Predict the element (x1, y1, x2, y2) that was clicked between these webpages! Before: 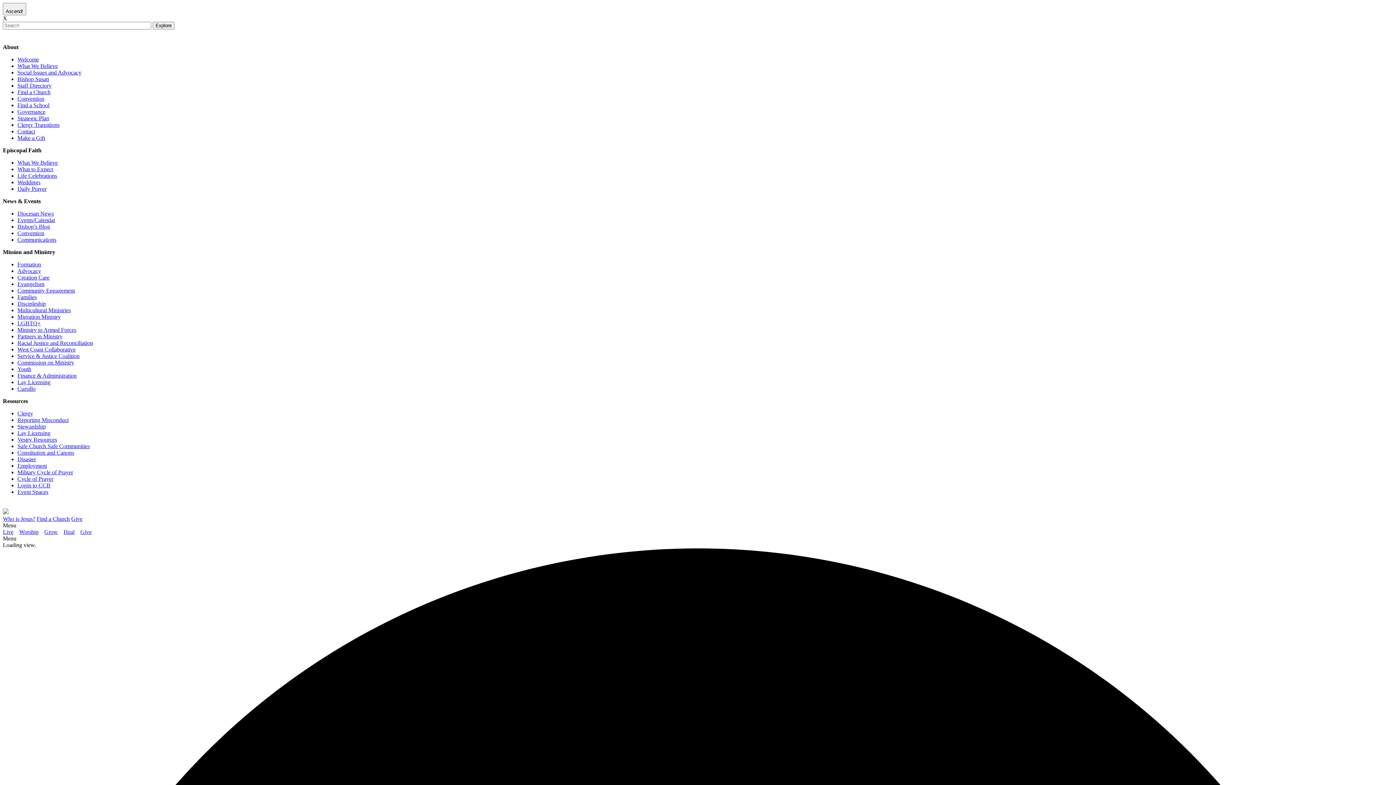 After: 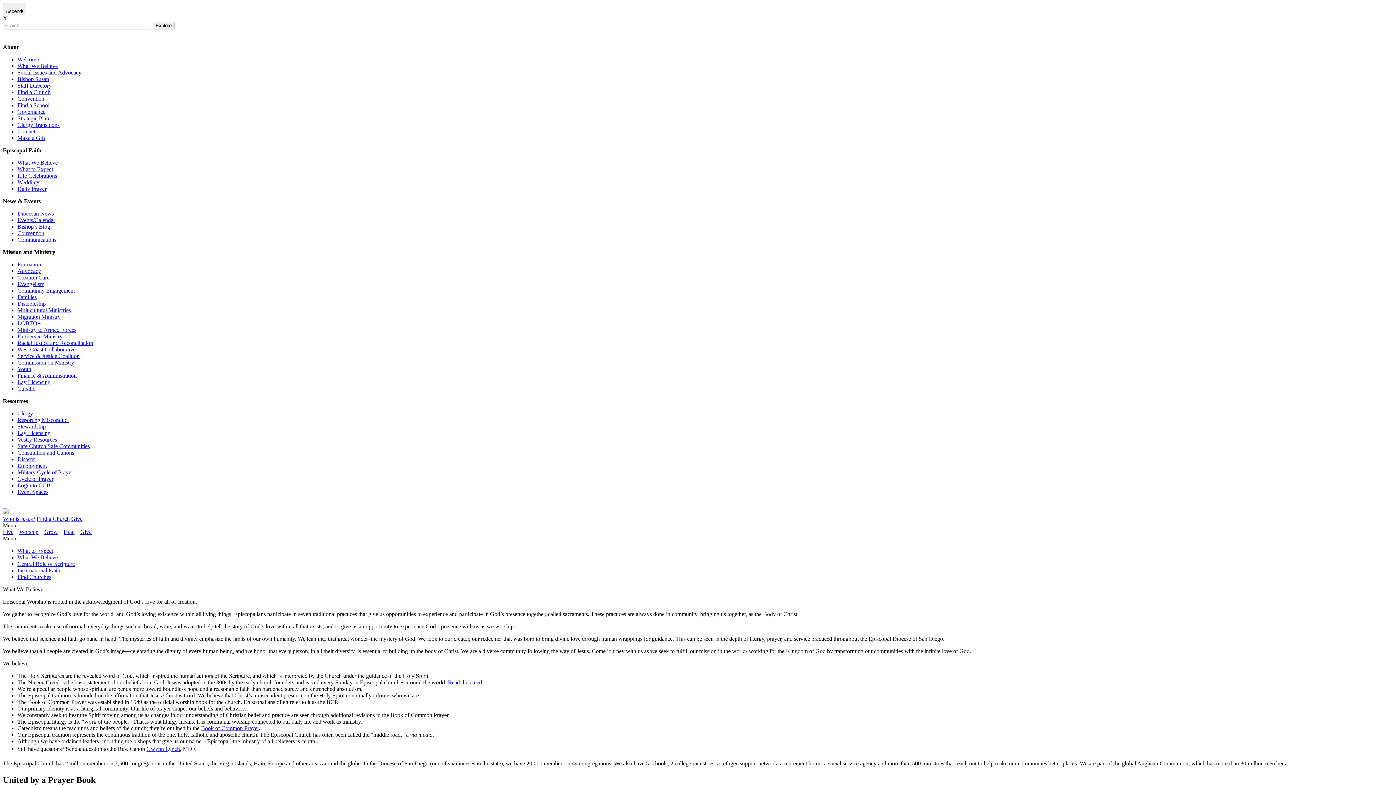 Action: bbox: (17, 159, 57, 165) label: What We Believe